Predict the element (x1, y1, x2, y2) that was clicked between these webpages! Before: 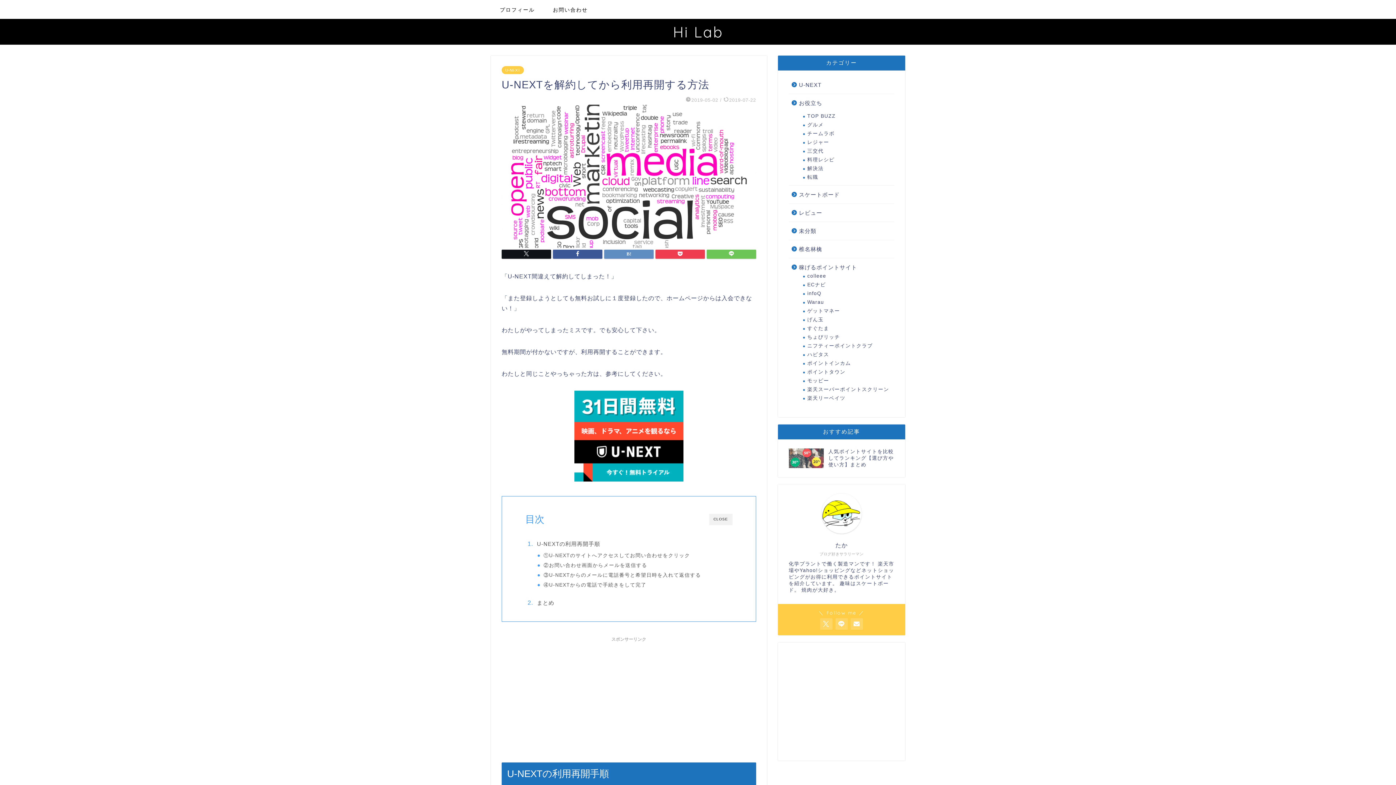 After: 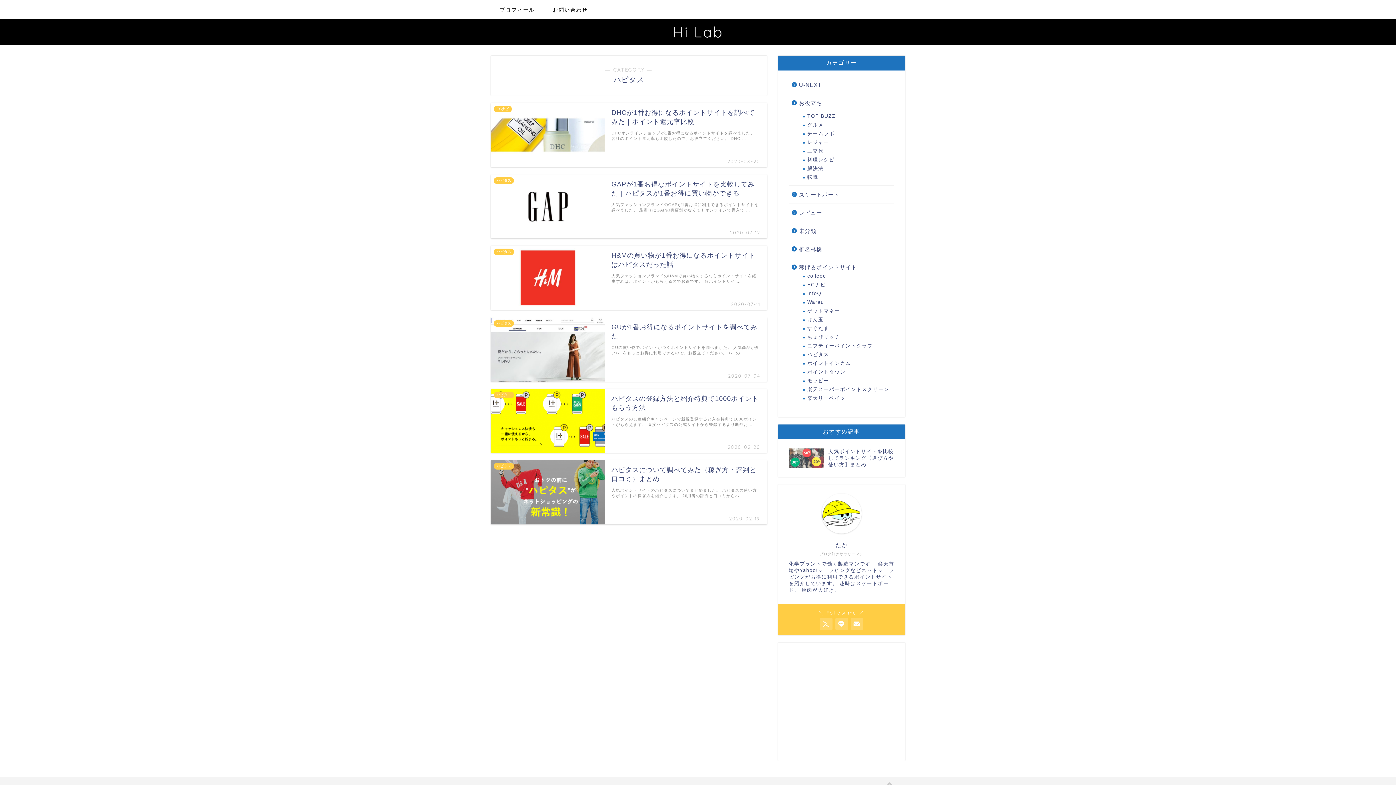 Action: label: ハピタス bbox: (798, 350, 893, 359)